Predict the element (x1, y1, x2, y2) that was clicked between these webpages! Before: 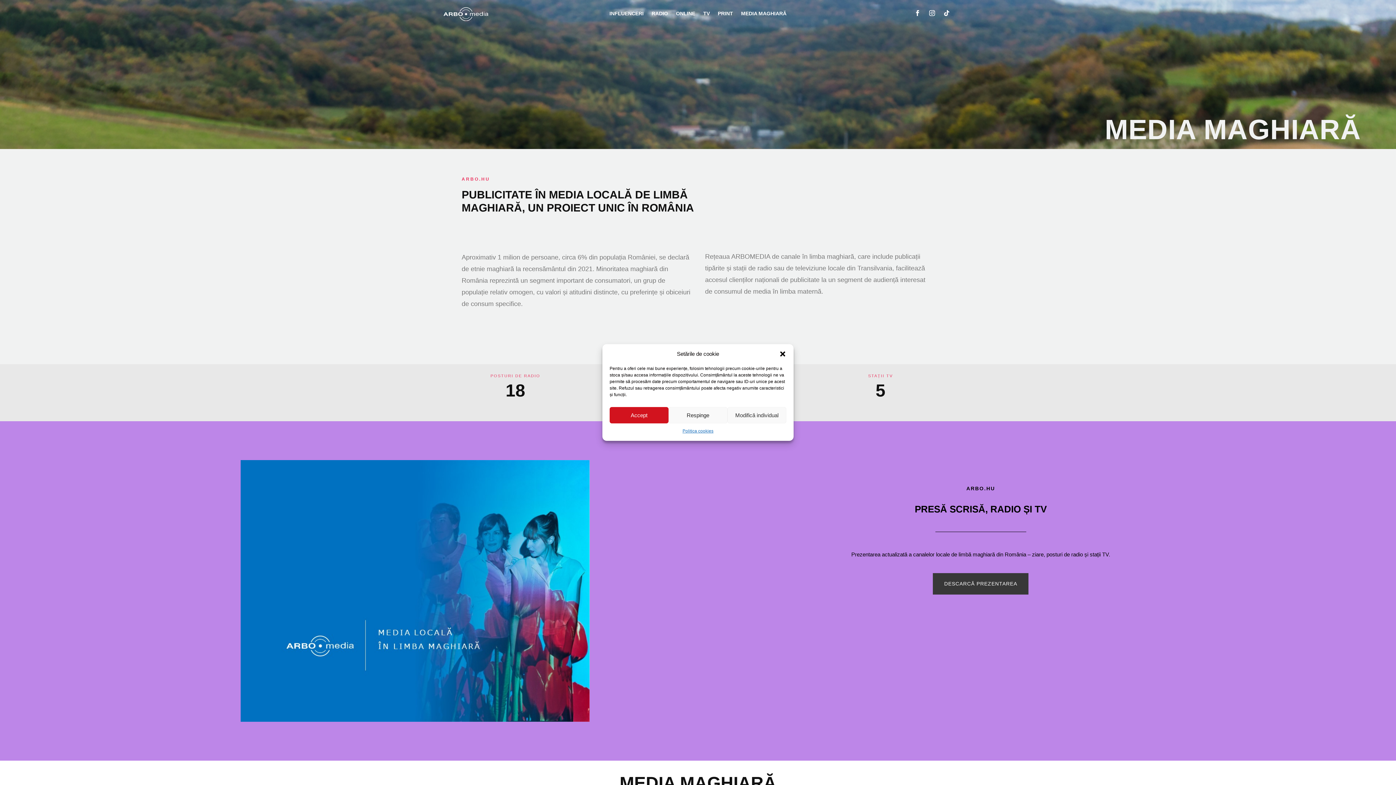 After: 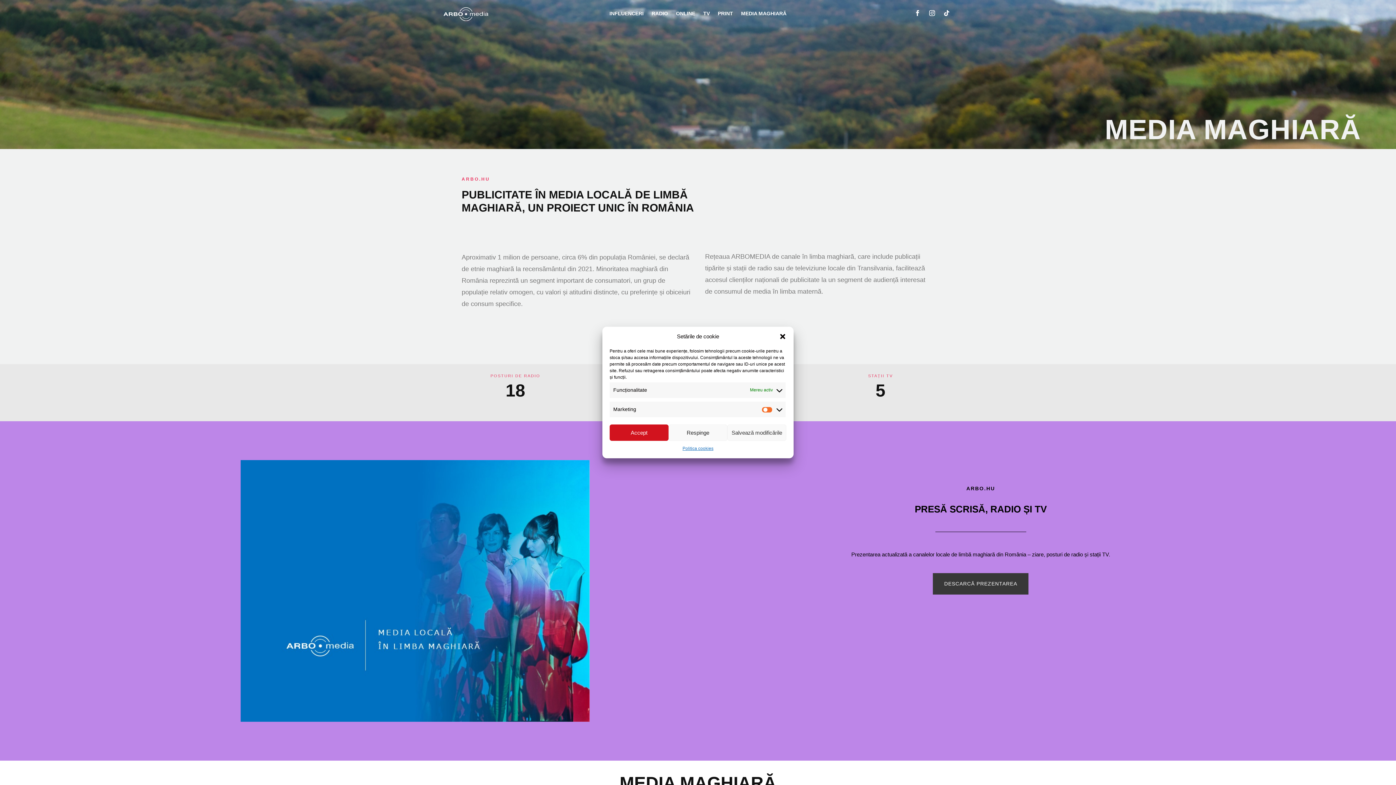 Action: bbox: (727, 407, 786, 423) label: Modifică individual